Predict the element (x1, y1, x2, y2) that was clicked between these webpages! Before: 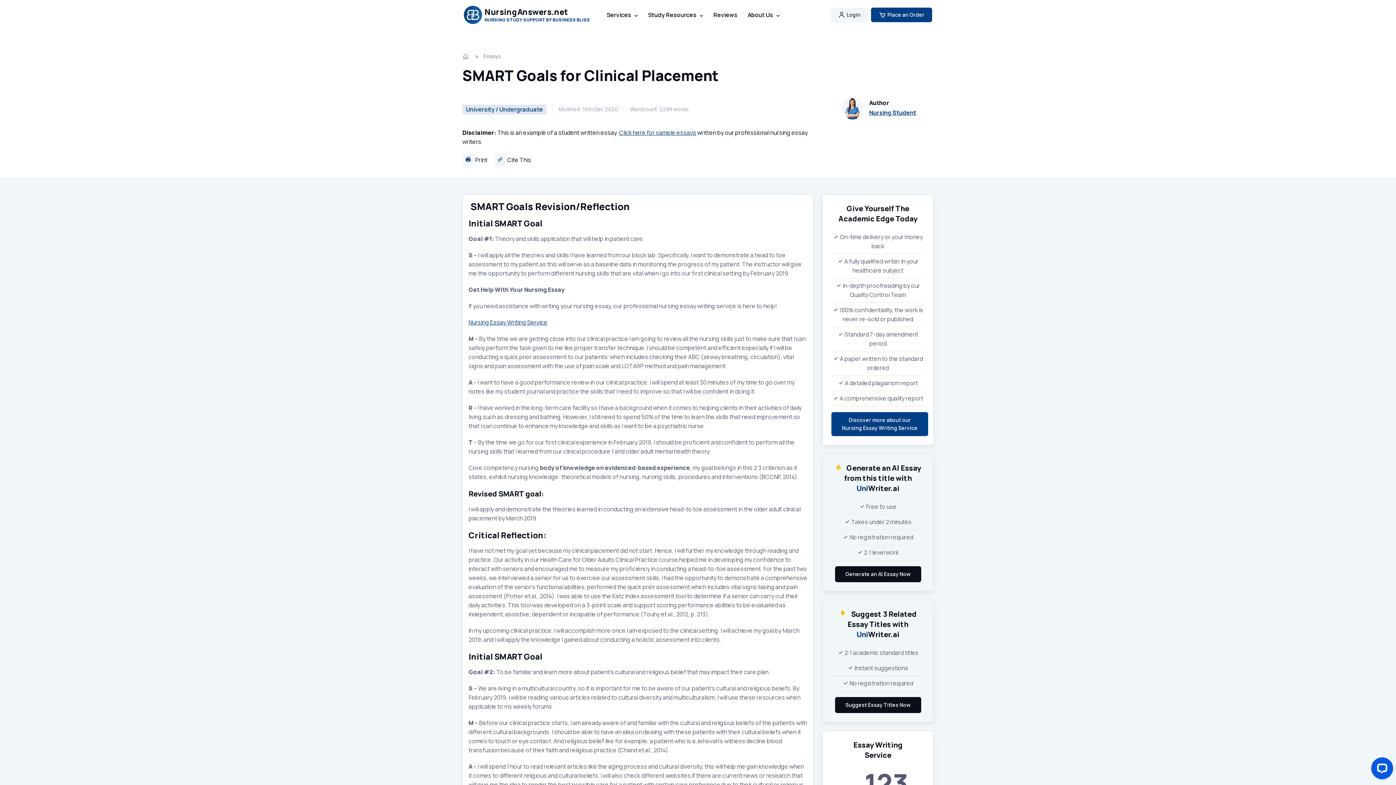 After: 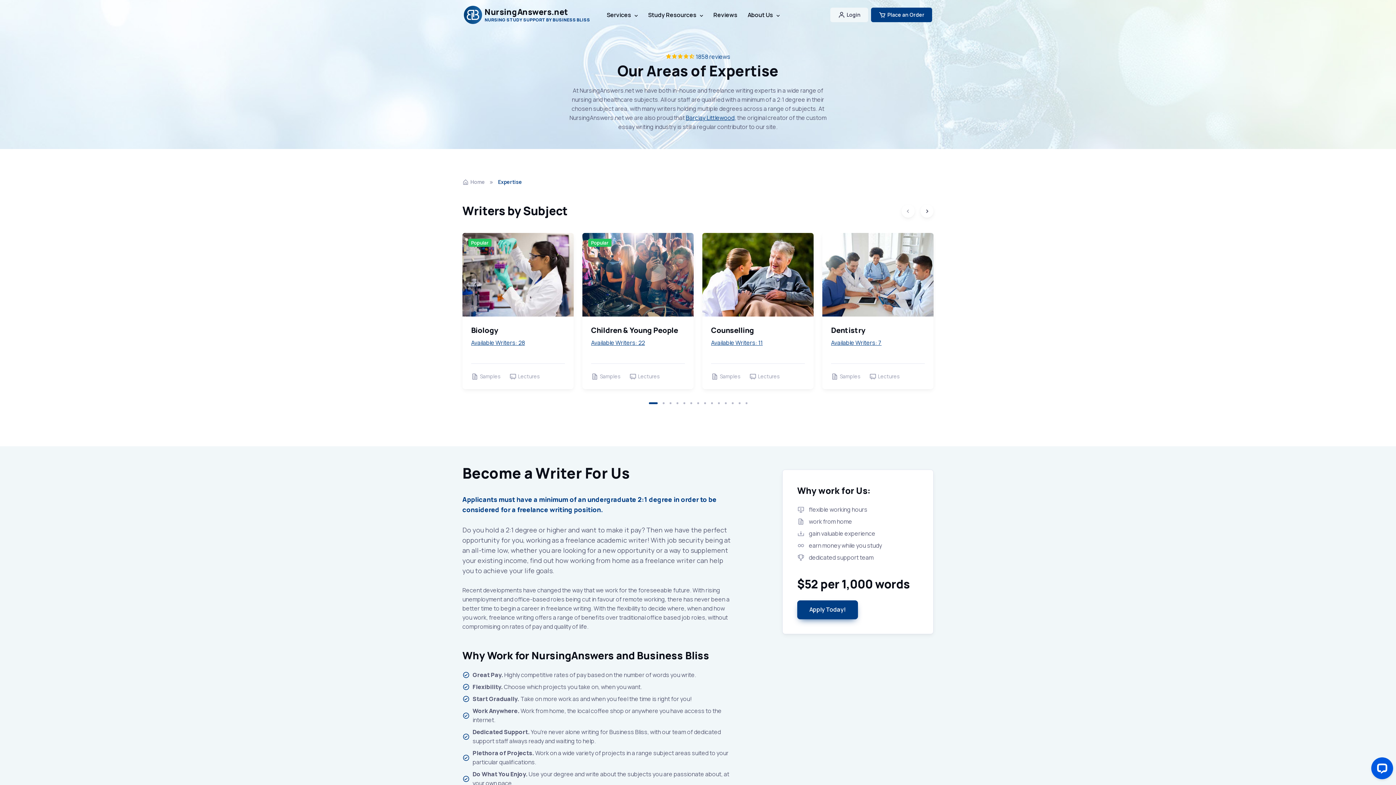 Action: bbox: (869, 108, 916, 116) label: Nursing Student